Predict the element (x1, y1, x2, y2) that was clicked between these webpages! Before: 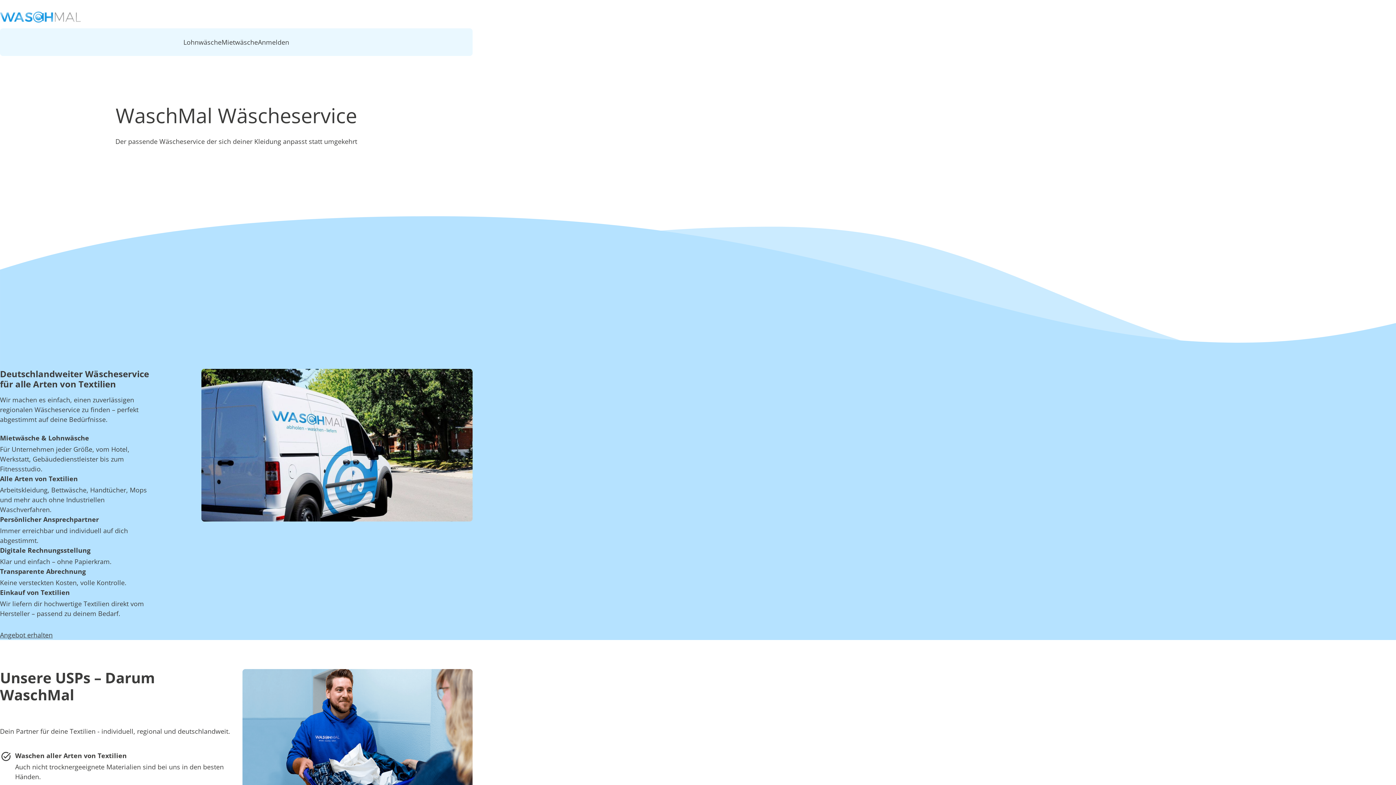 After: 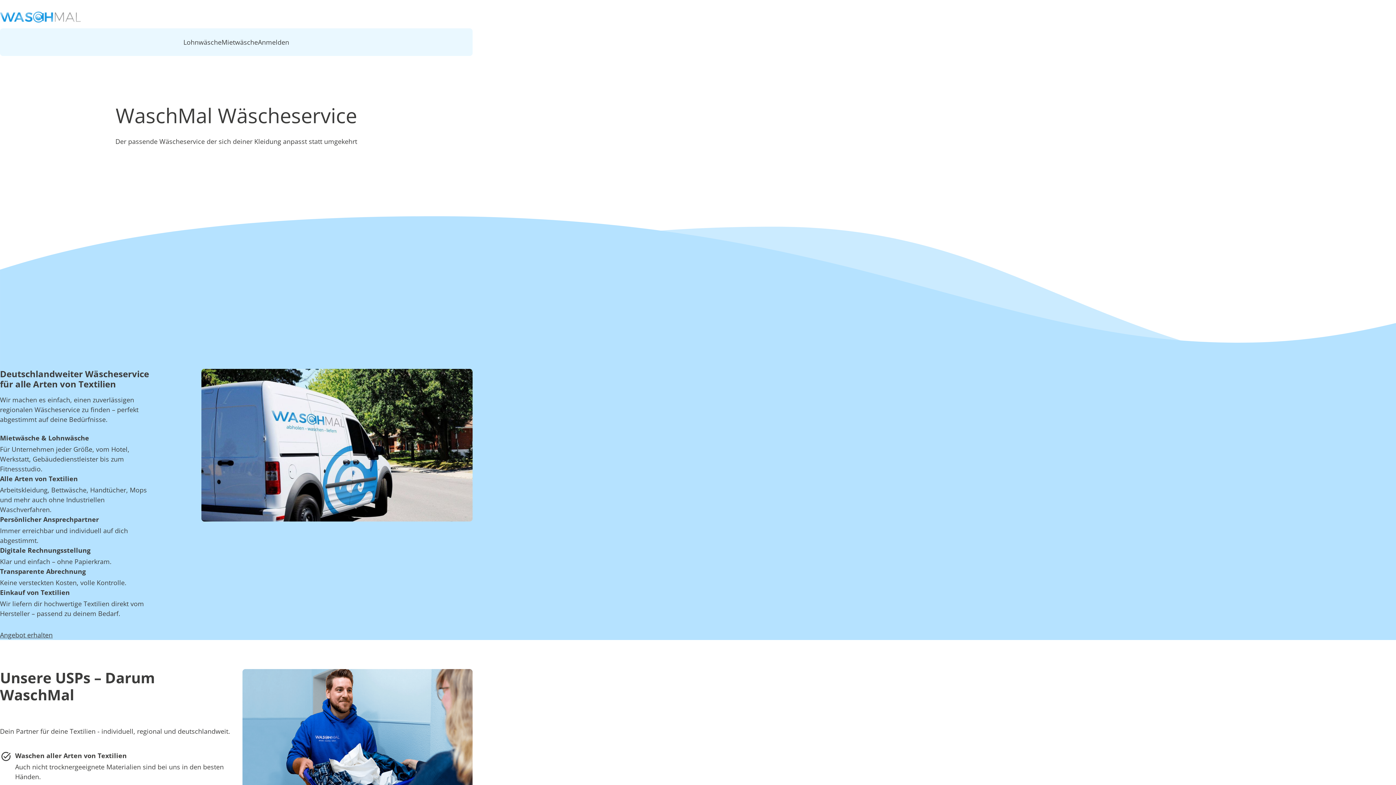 Action: bbox: (0, 11, 80, 22)